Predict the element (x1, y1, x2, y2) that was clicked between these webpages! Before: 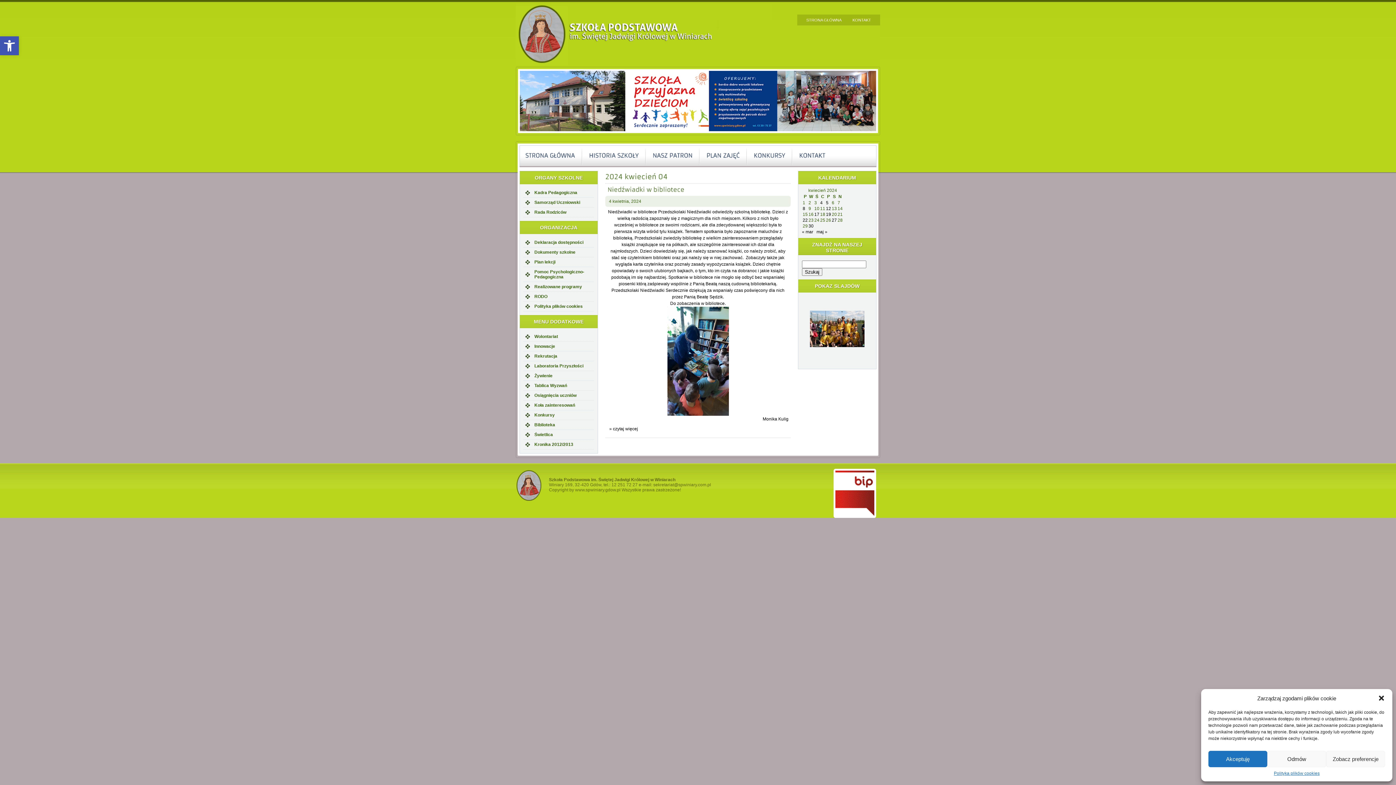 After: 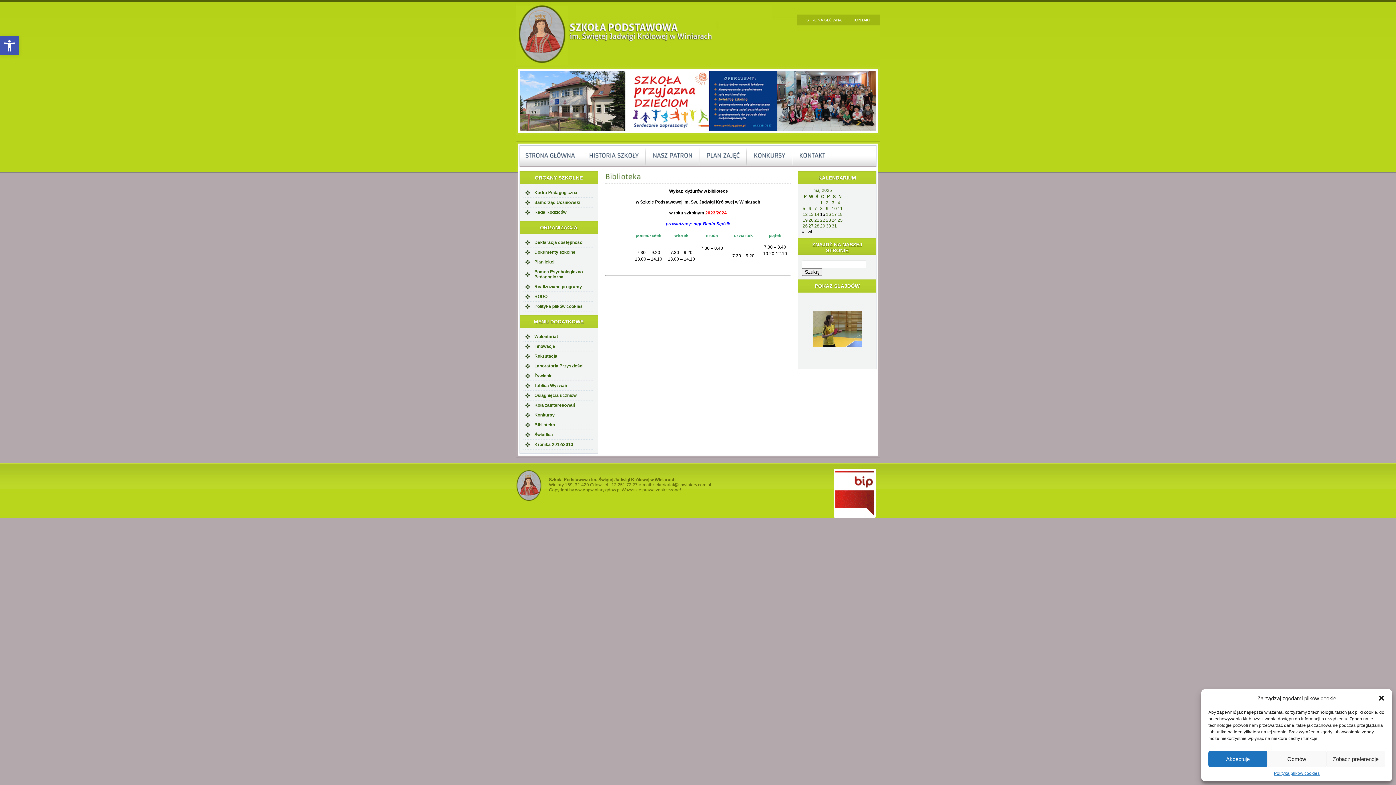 Action: bbox: (523, 420, 594, 430) label: Biblioteka